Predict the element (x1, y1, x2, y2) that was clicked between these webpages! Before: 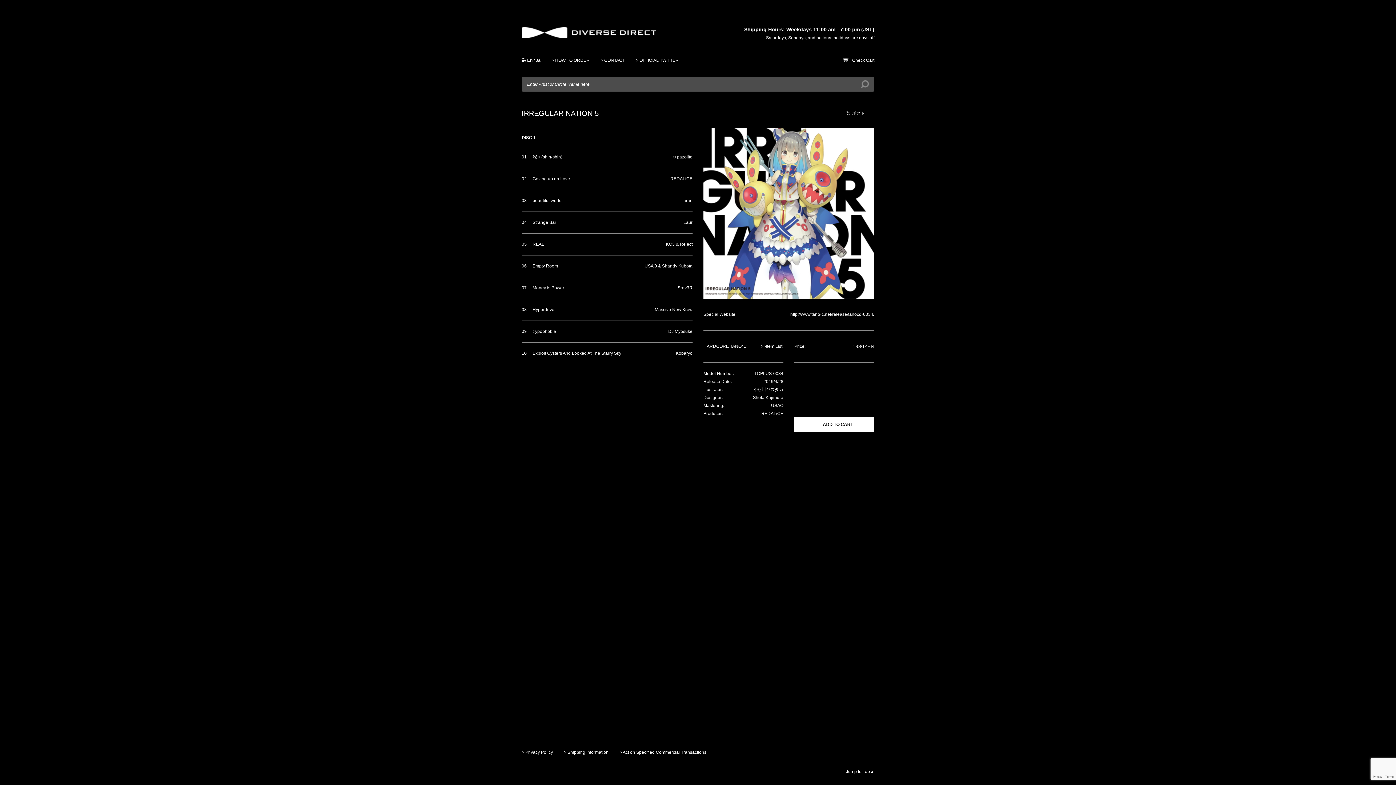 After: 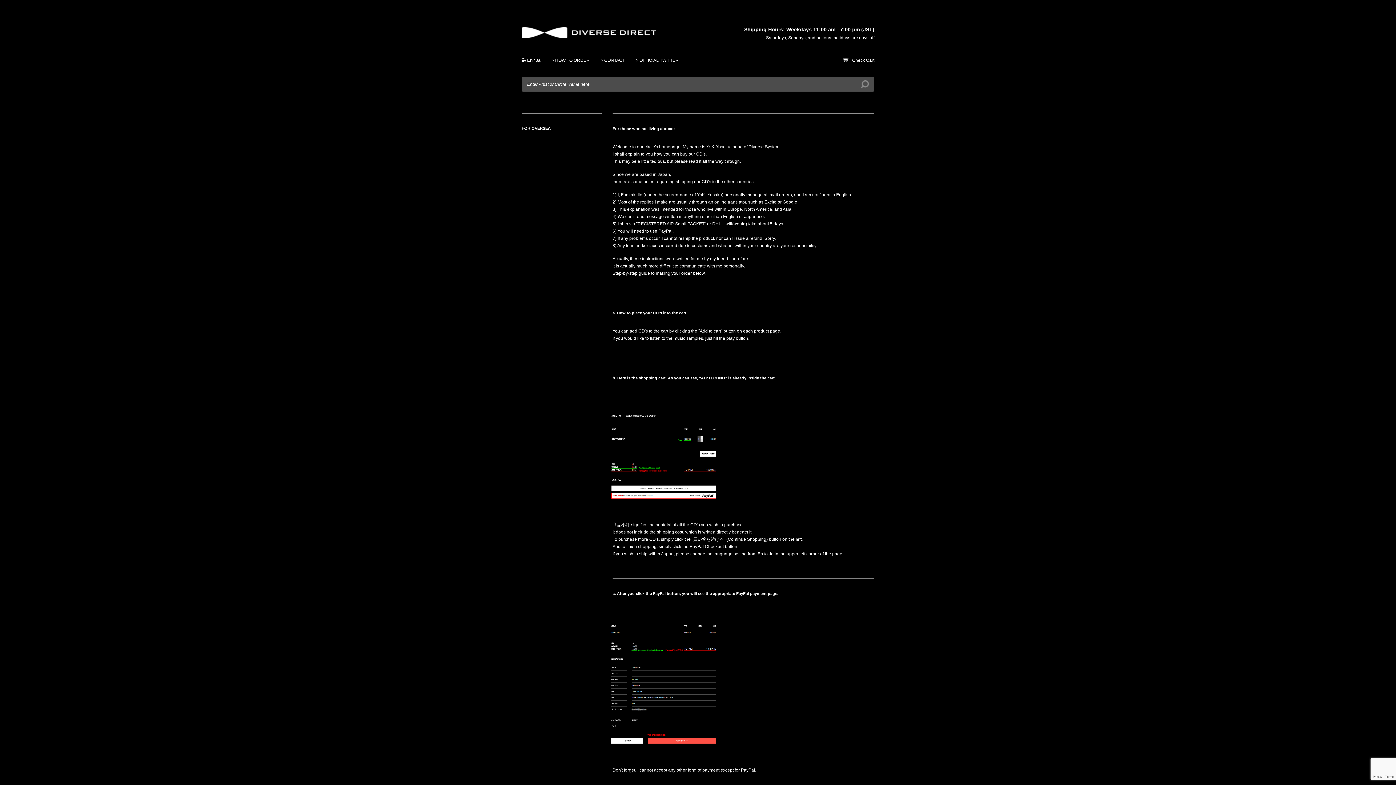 Action: bbox: (551, 57, 589, 62) label: > HOW TO ORDER